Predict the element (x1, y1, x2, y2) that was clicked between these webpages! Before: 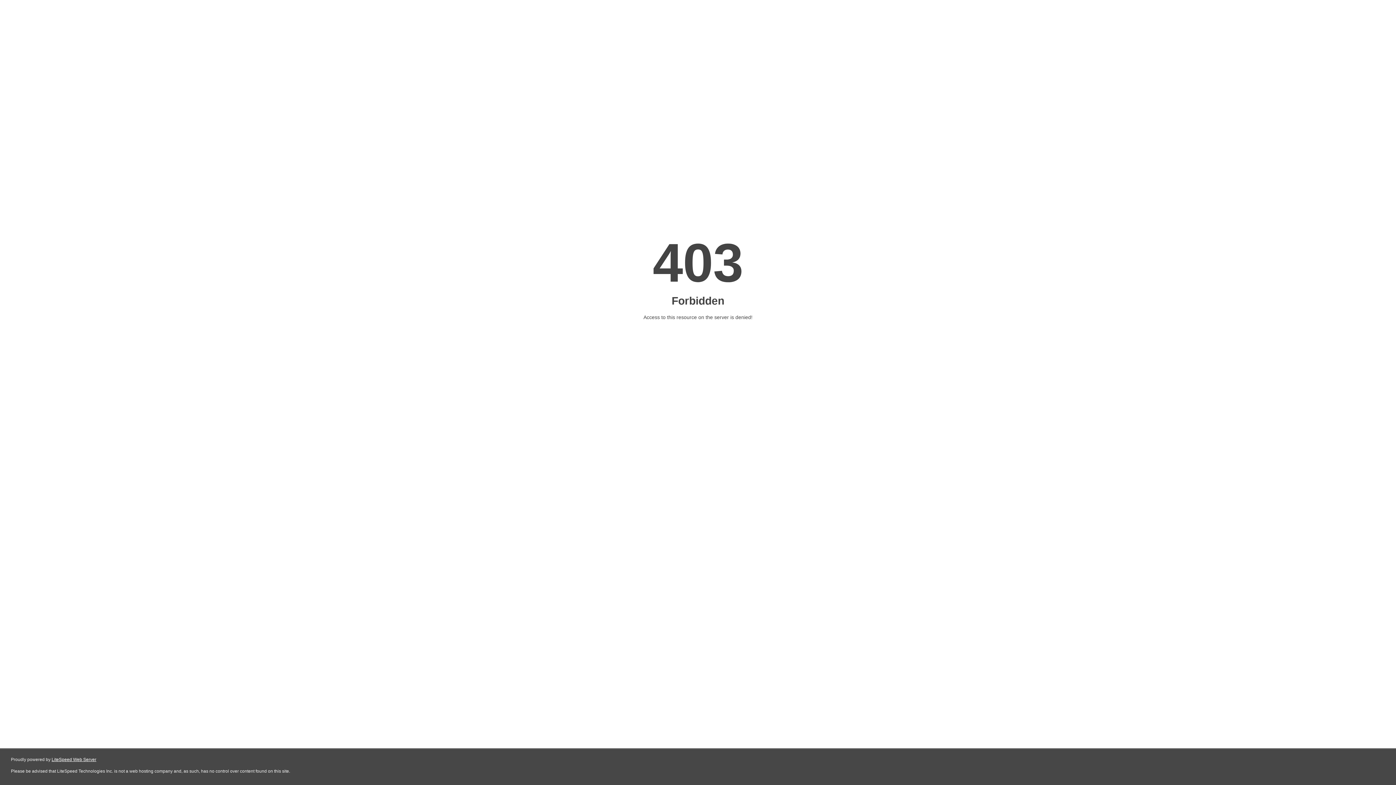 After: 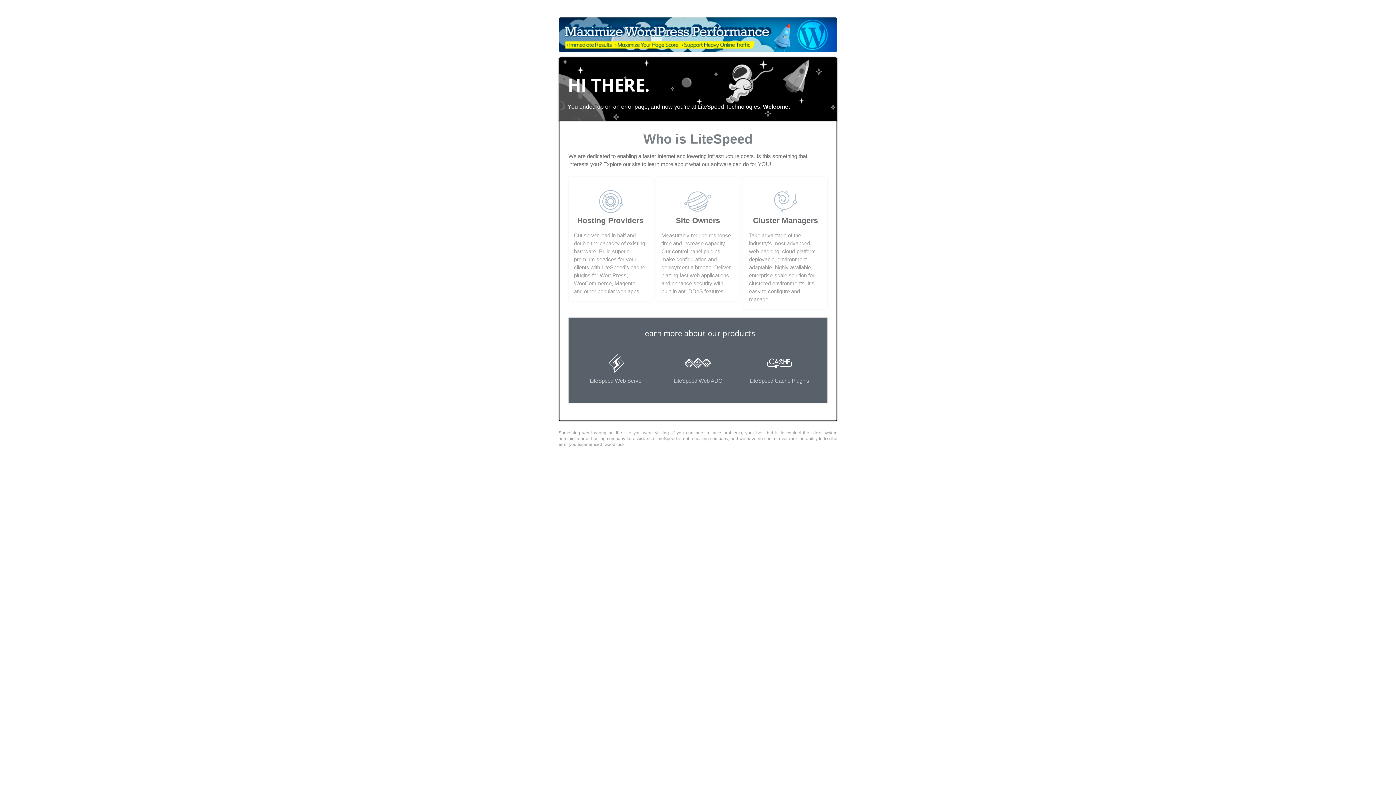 Action: label: LiteSpeed Web Server bbox: (51, 757, 96, 762)